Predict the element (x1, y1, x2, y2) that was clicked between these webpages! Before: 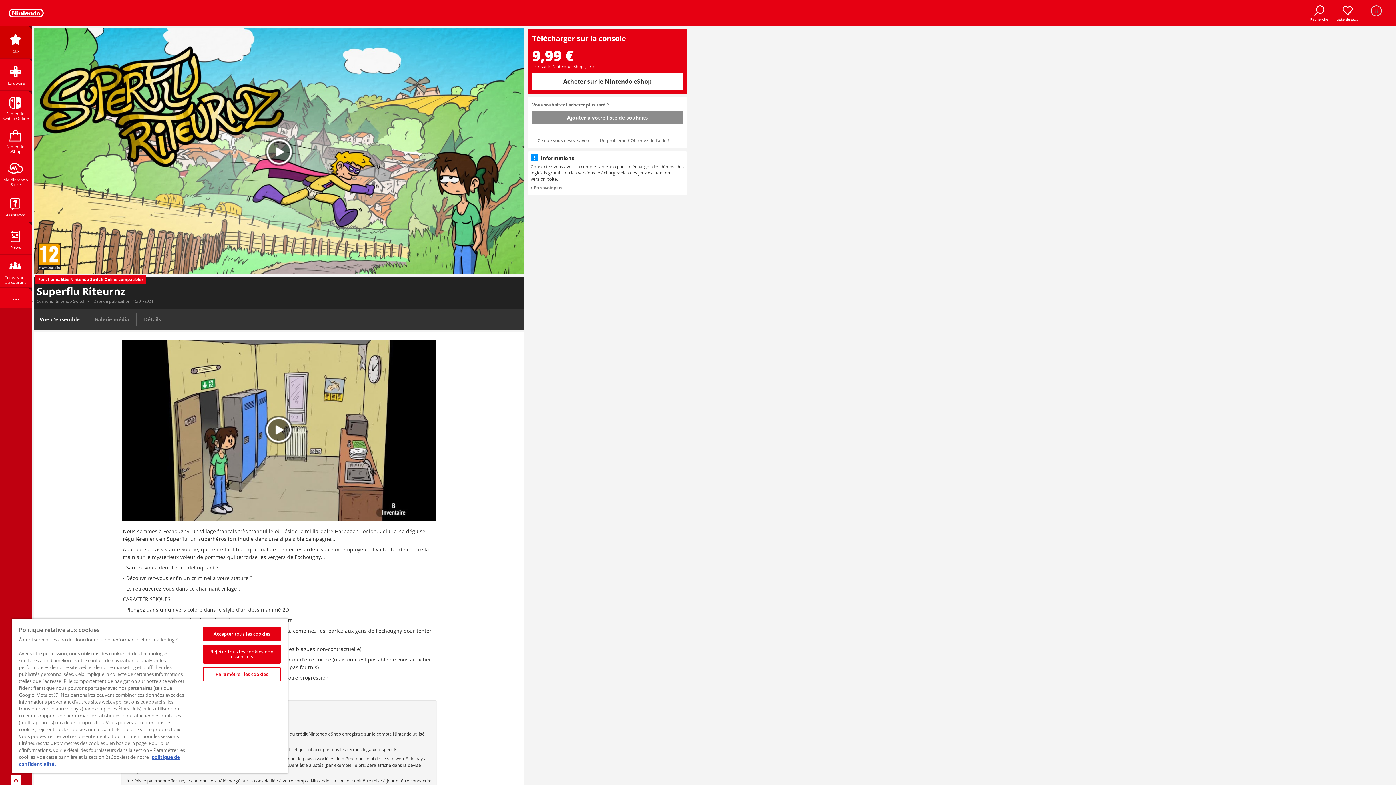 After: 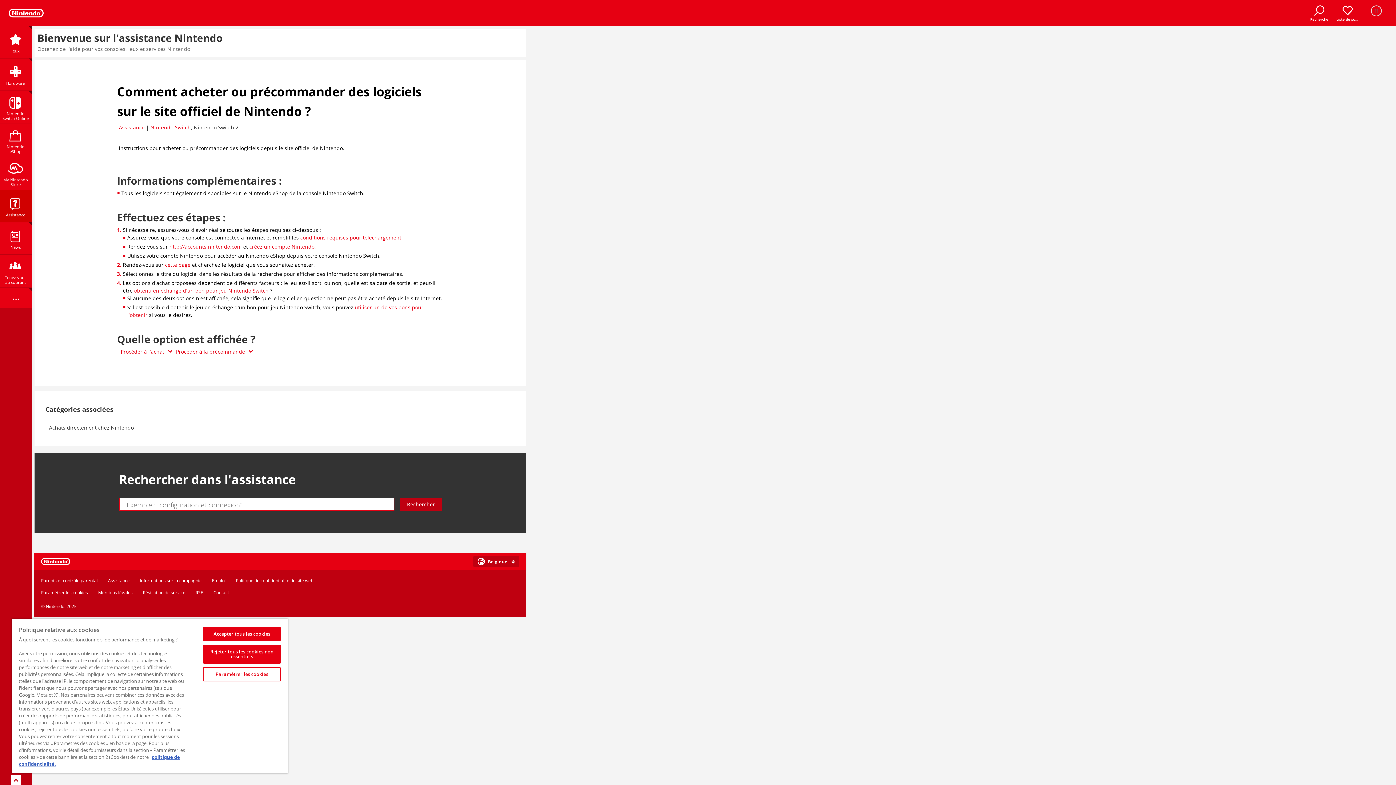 Action: label: Un problème ? Obtenez de l'aide ! bbox: (599, 137, 668, 144)